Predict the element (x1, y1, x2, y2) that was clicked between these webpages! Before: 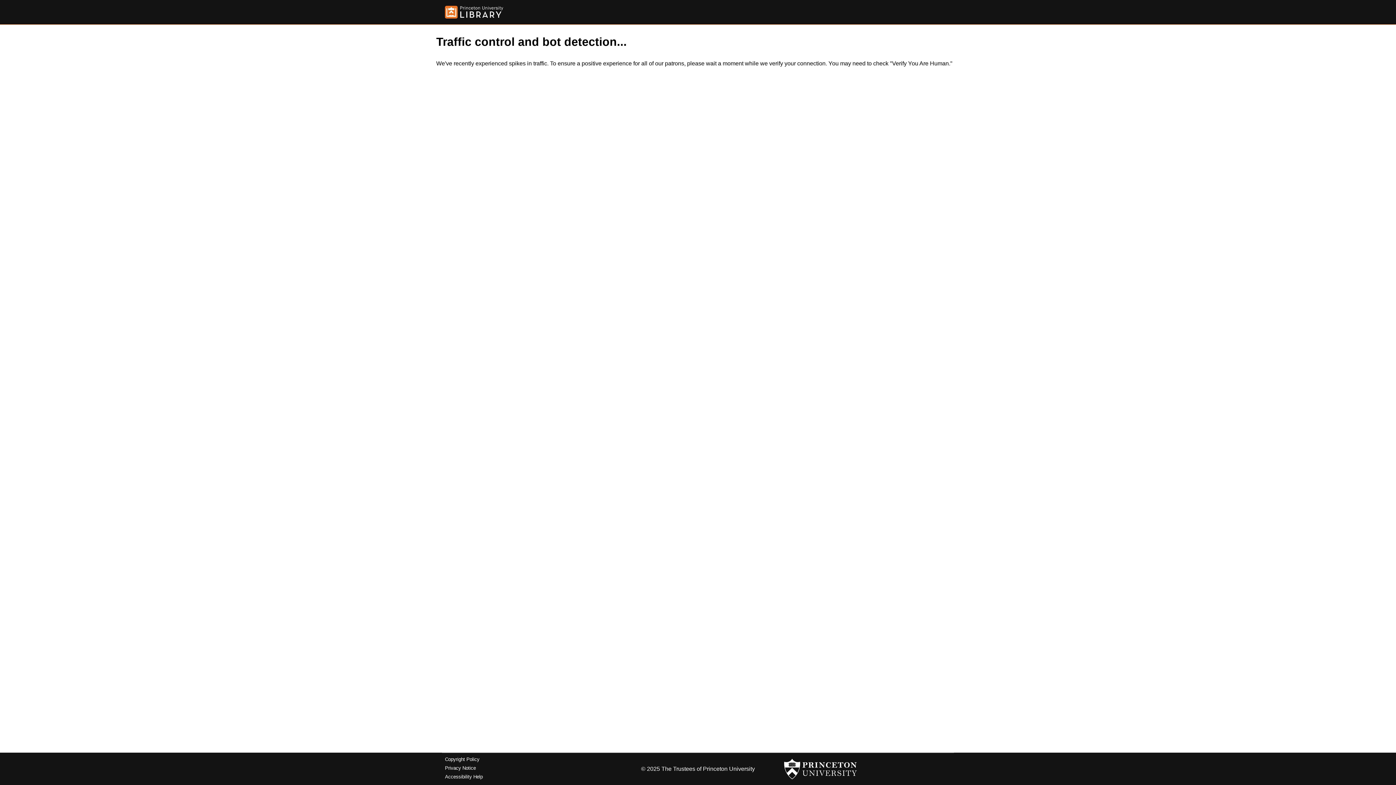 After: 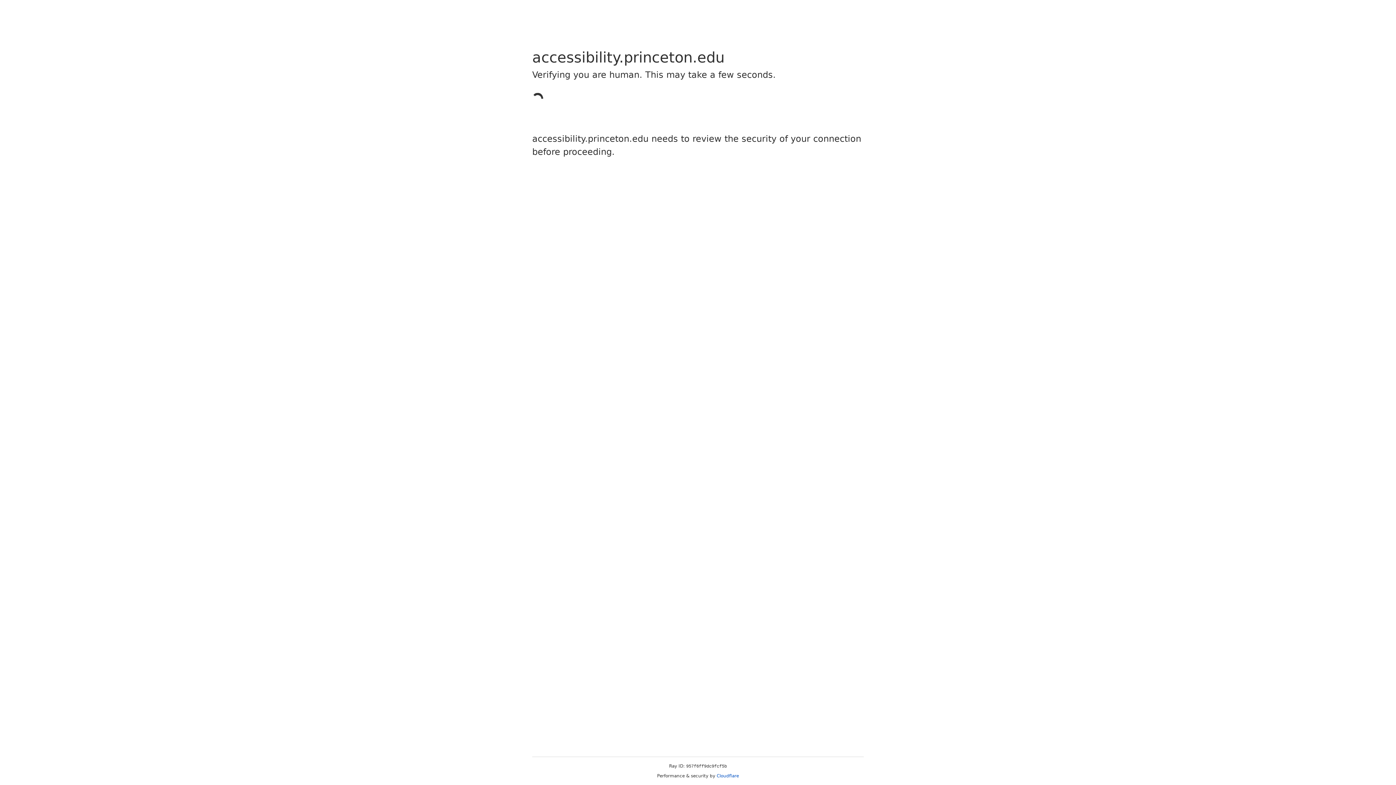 Action: bbox: (445, 774, 482, 779) label: Accessibility Help